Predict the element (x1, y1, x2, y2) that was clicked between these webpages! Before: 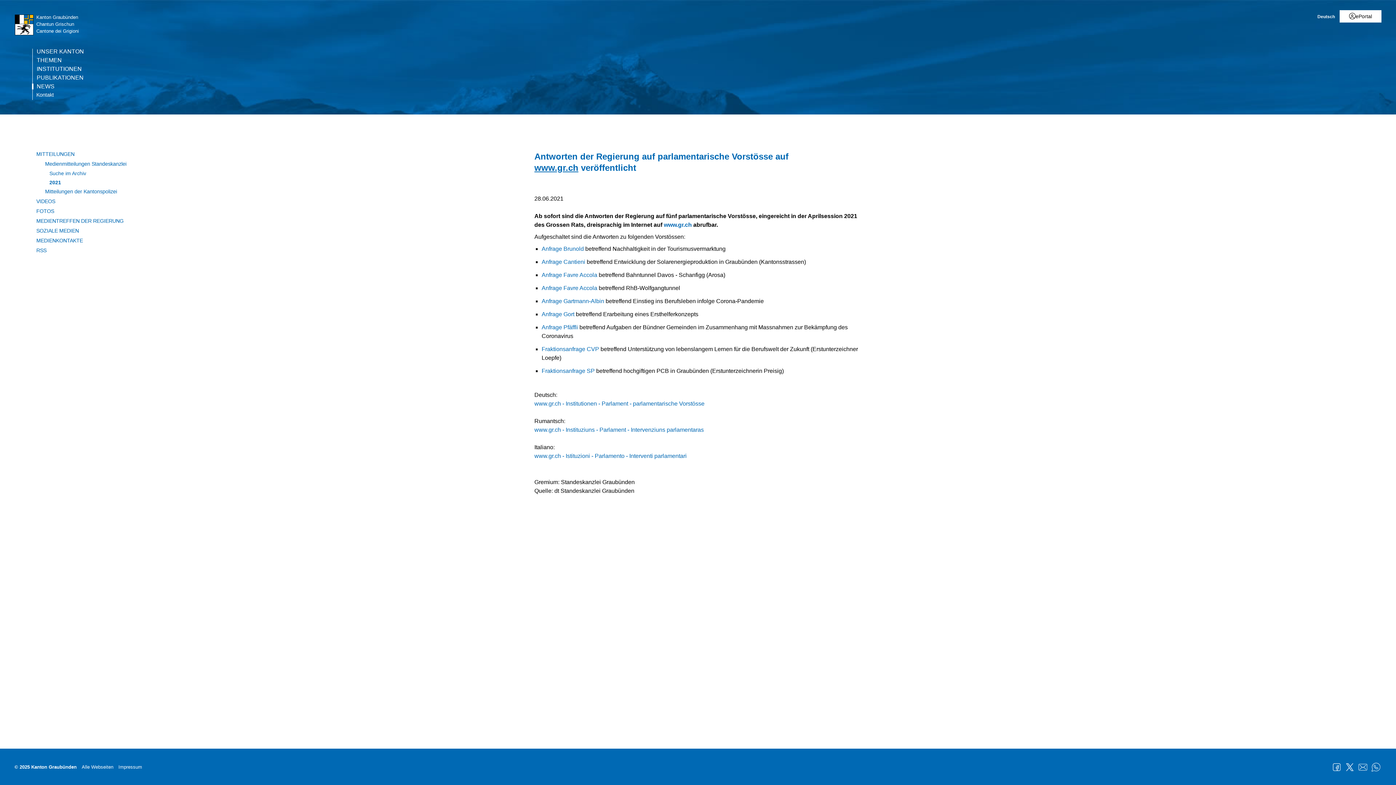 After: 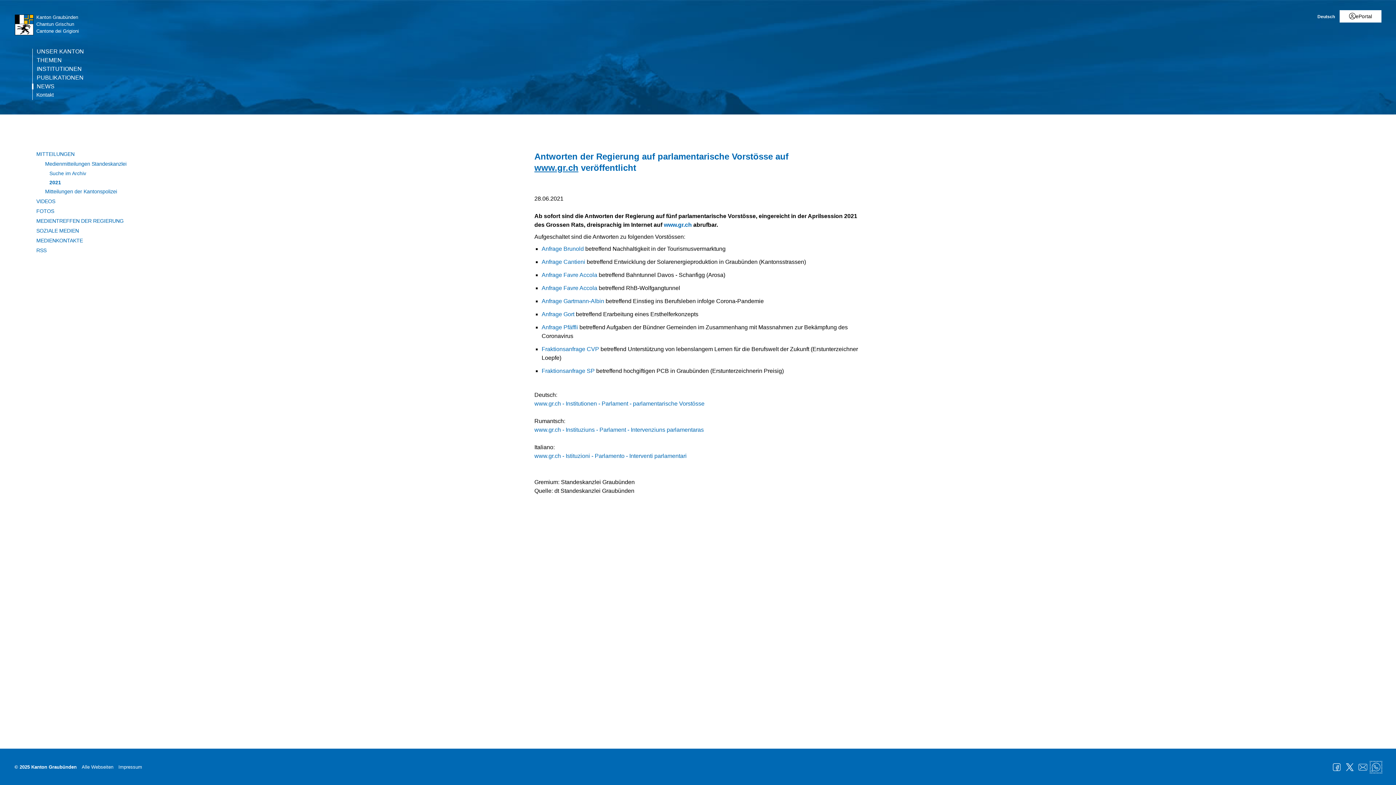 Action: bbox: (1370, 762, 1381, 772) label: WhatsApp